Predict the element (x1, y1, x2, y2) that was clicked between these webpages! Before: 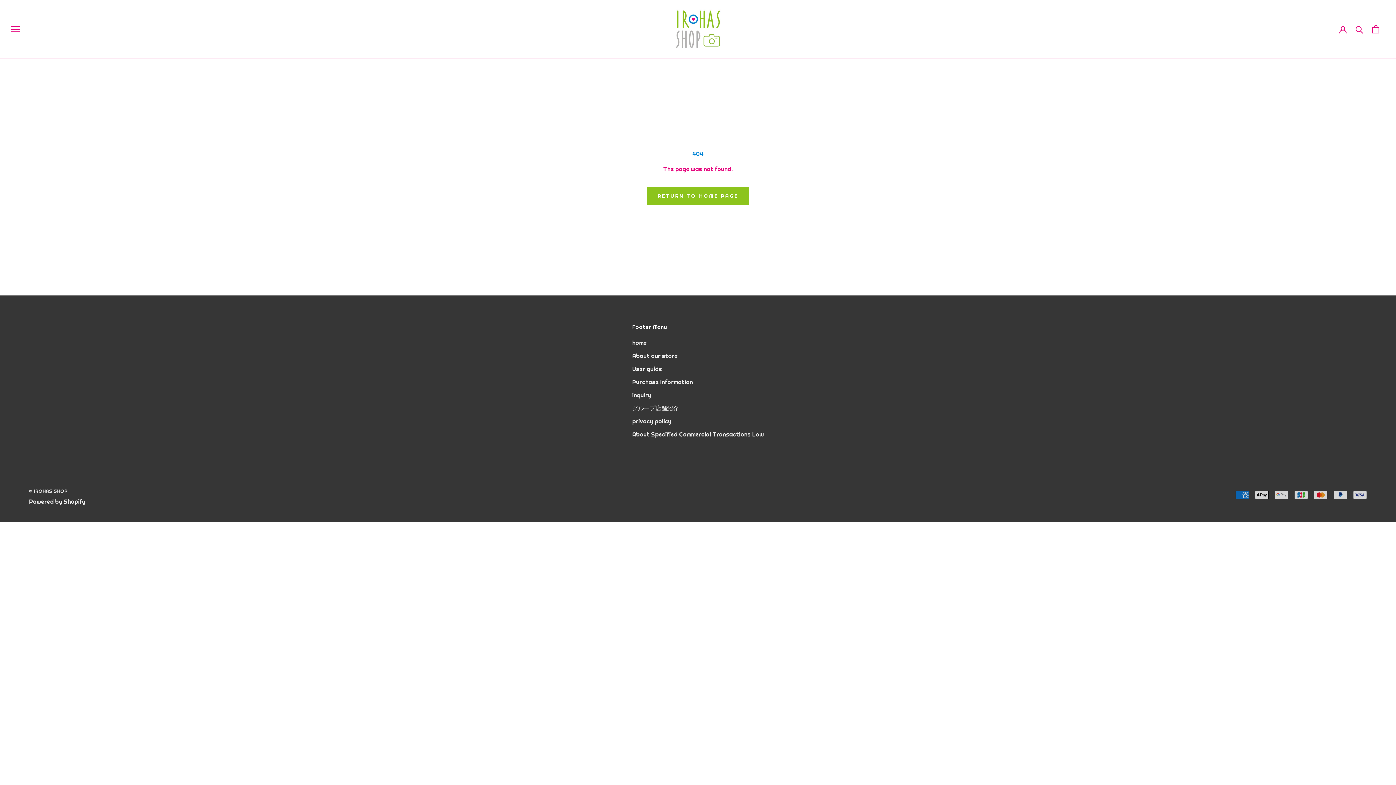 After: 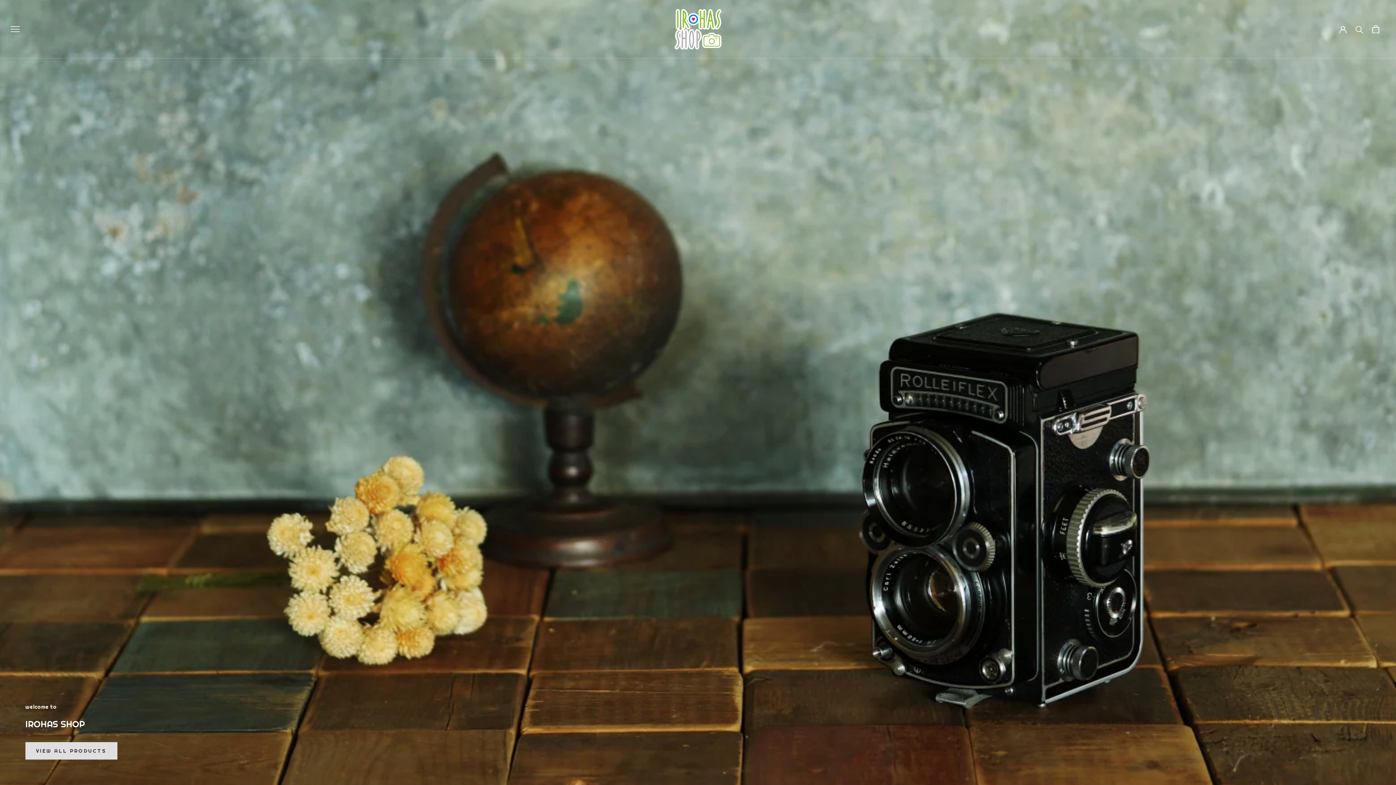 Action: label: © IROHAS SHOP bbox: (29, 488, 67, 494)